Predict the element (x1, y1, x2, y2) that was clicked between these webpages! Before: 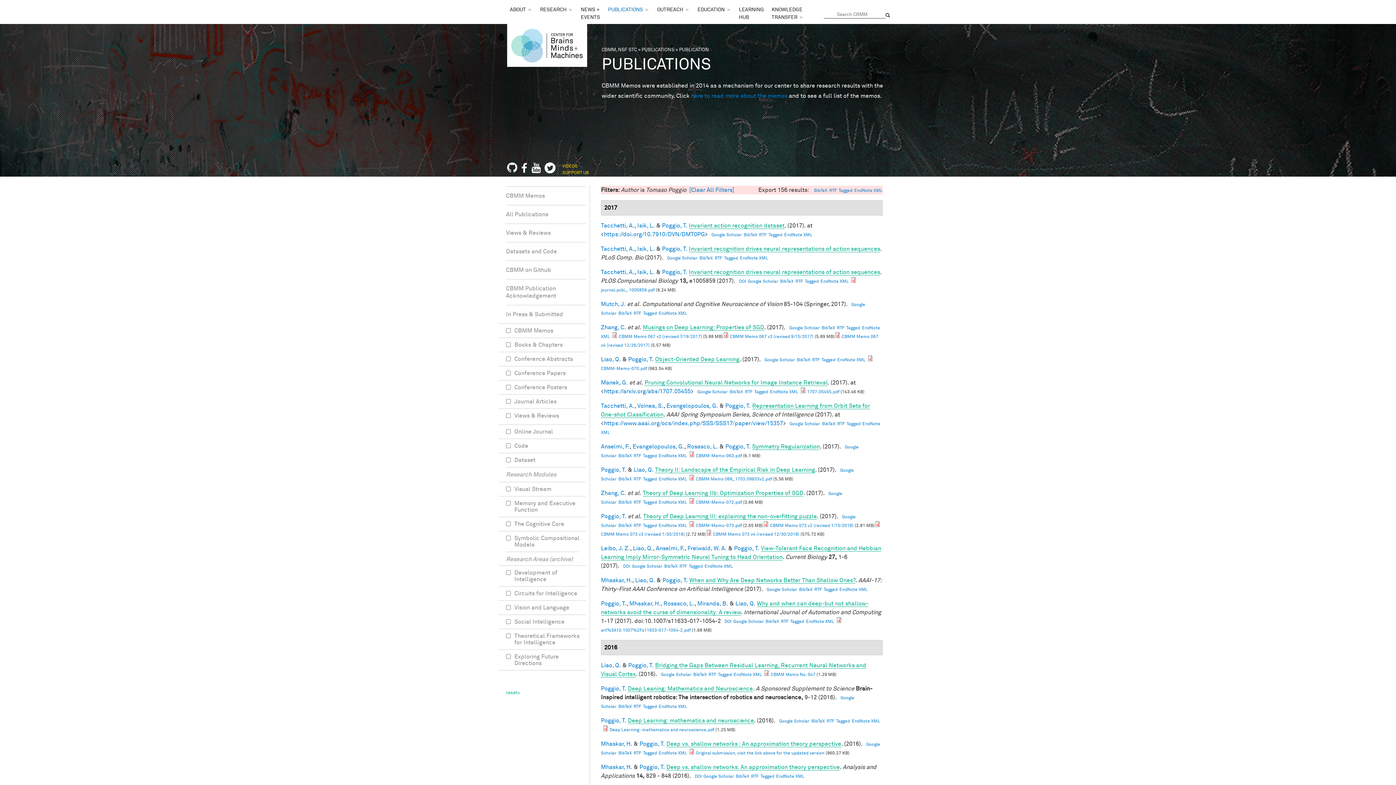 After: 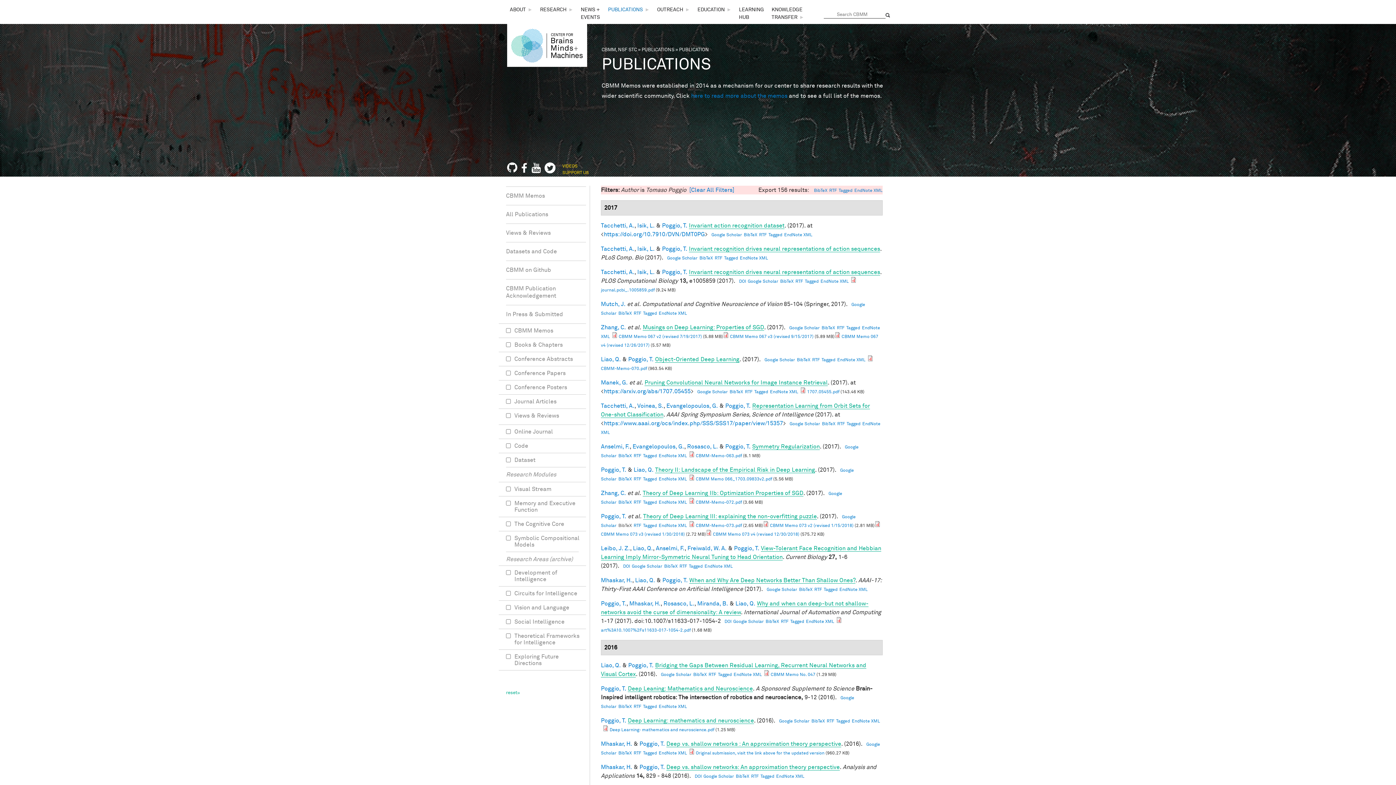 Action: label: BibTeX bbox: (618, 524, 632, 528)